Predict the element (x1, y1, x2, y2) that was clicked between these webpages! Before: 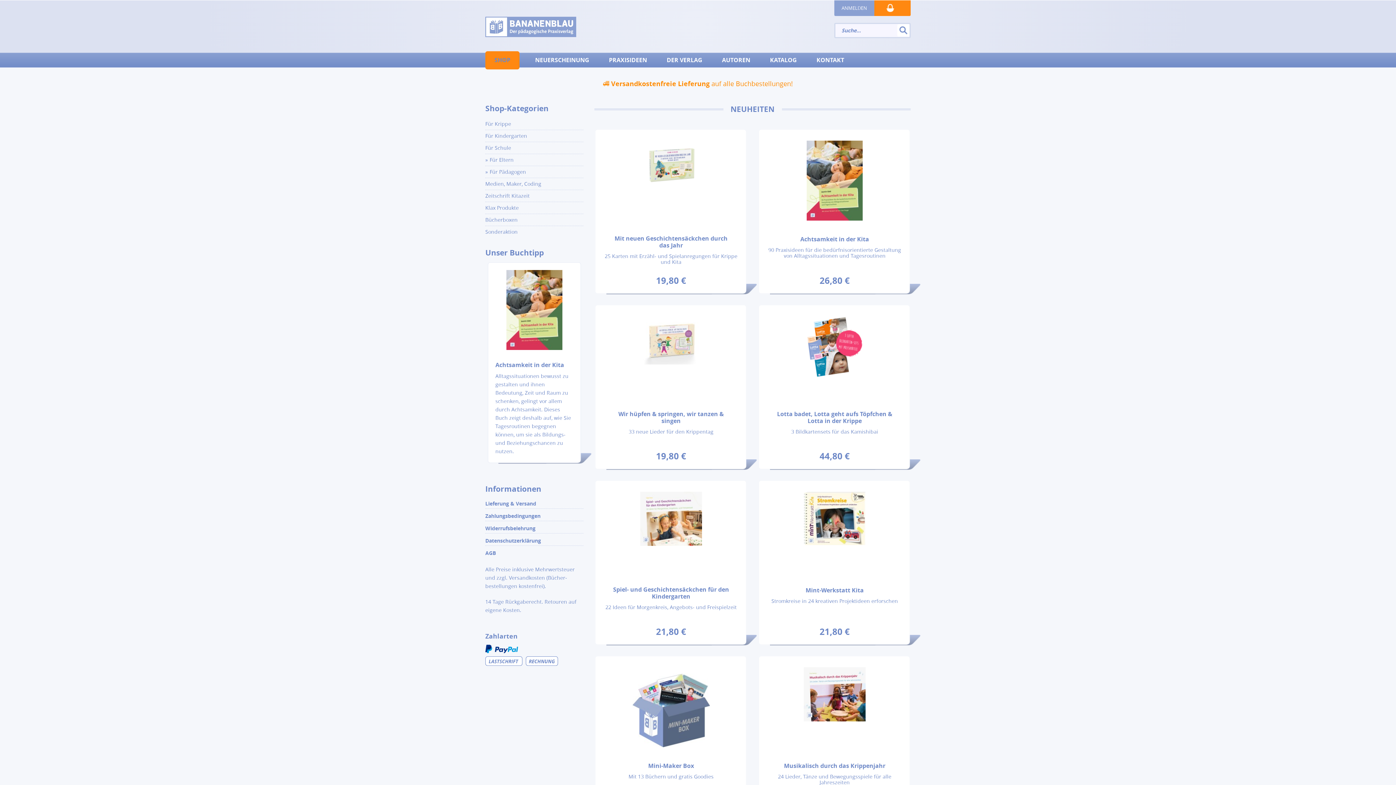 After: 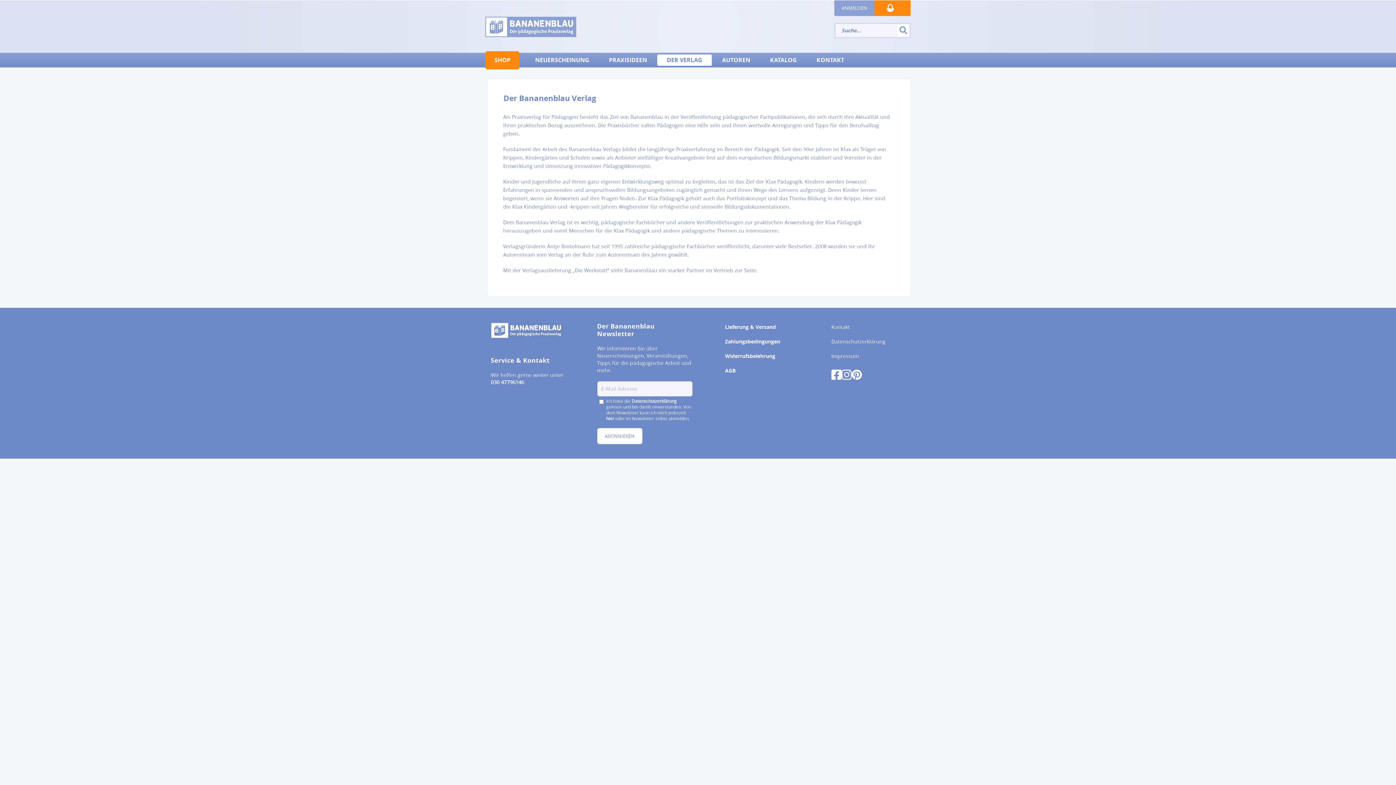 Action: bbox: (657, 54, 712, 65) label: DER VERLAG